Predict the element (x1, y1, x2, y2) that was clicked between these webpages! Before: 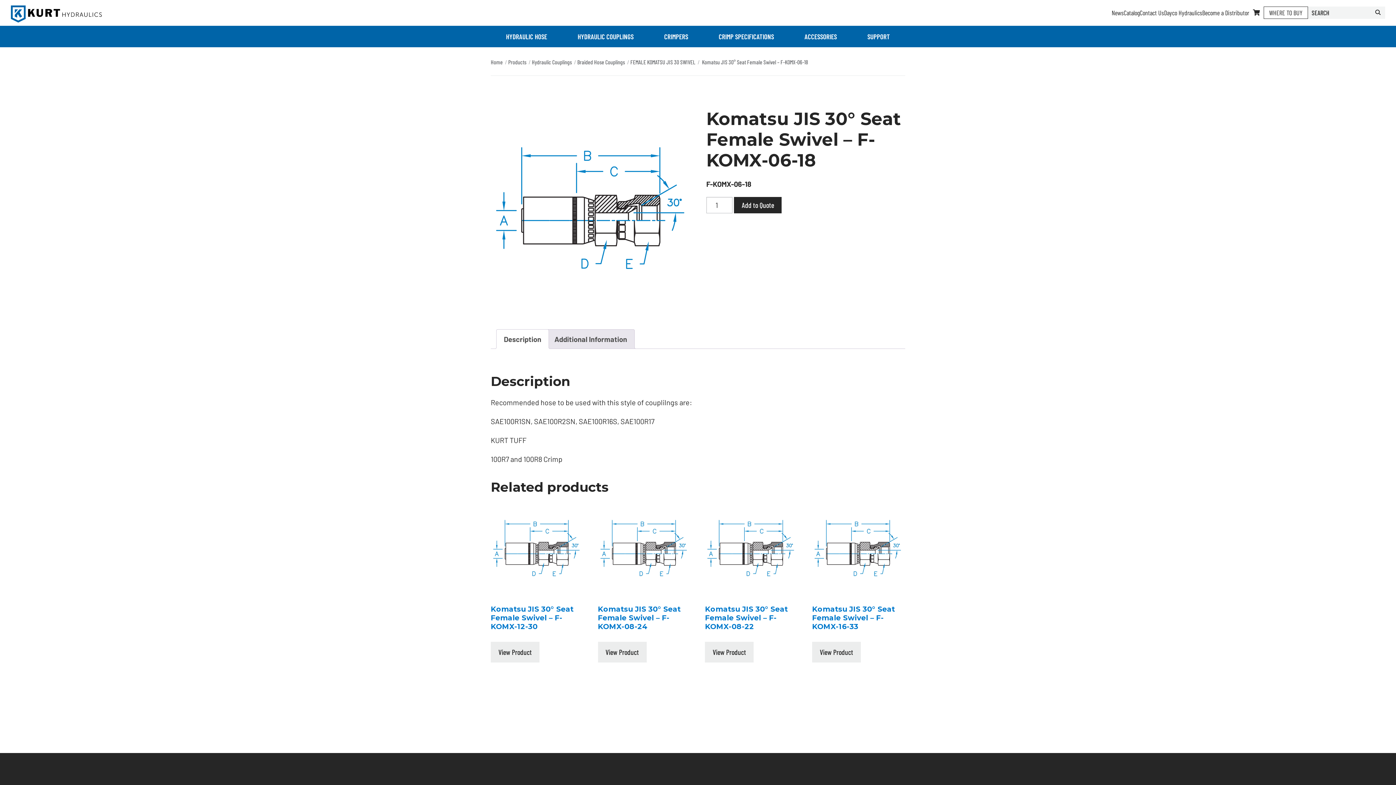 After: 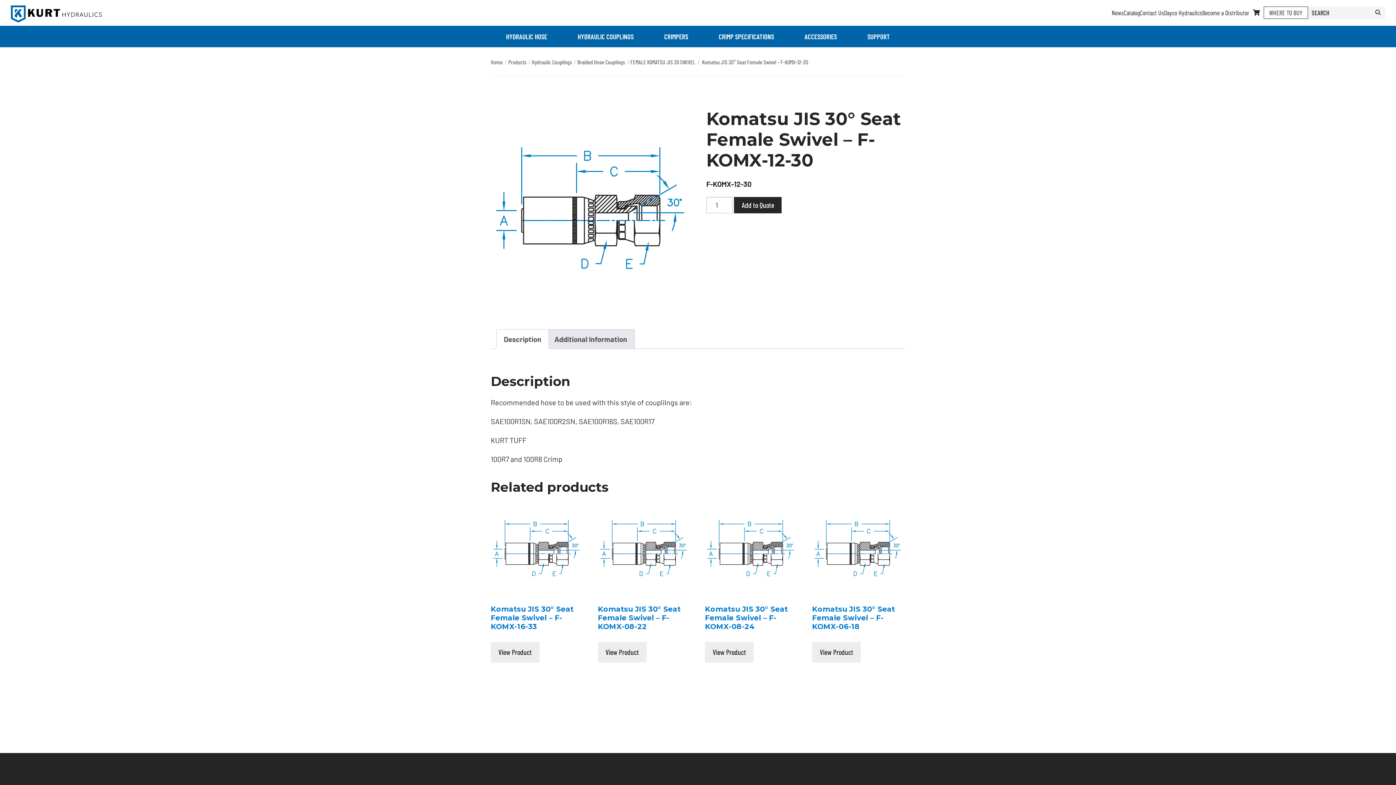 Action: label: View Product bbox: (490, 642, 539, 662)